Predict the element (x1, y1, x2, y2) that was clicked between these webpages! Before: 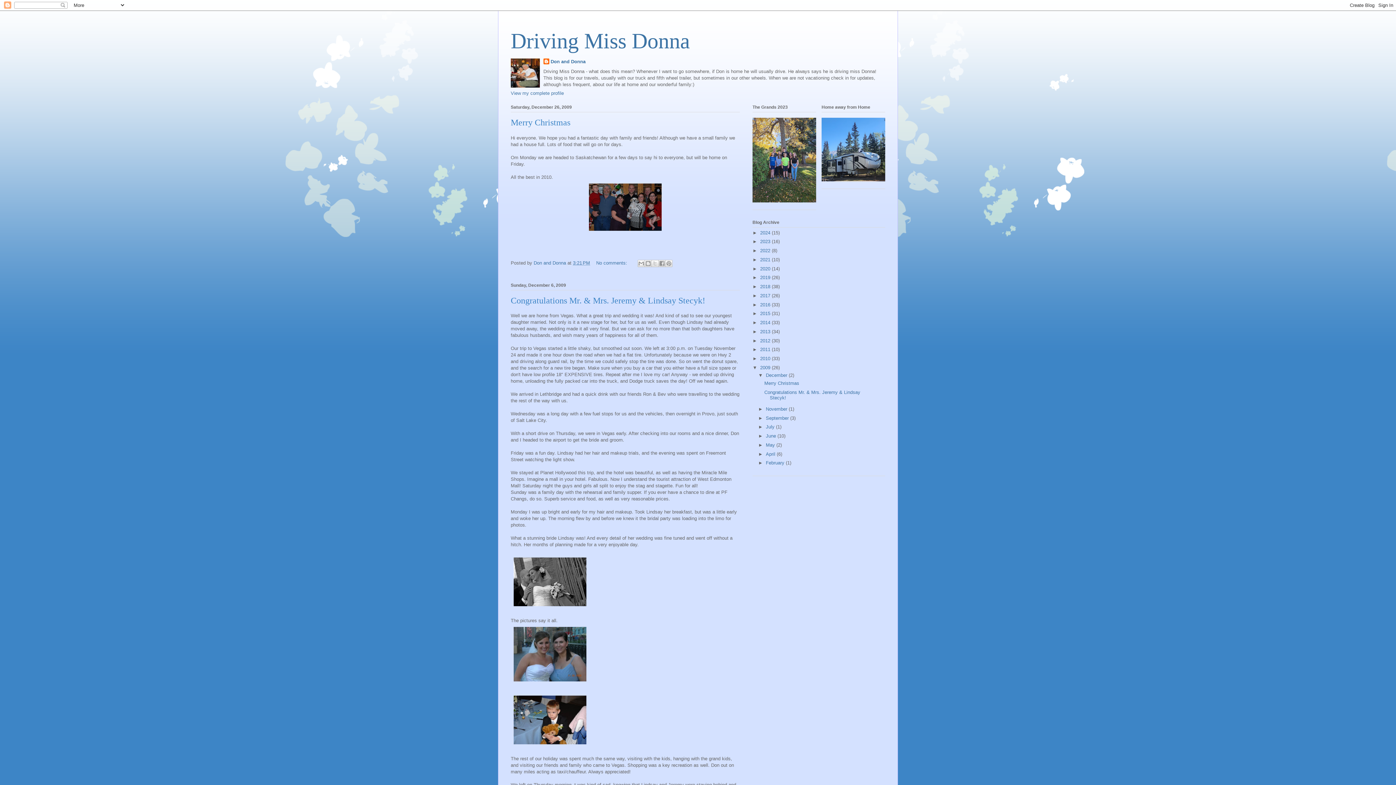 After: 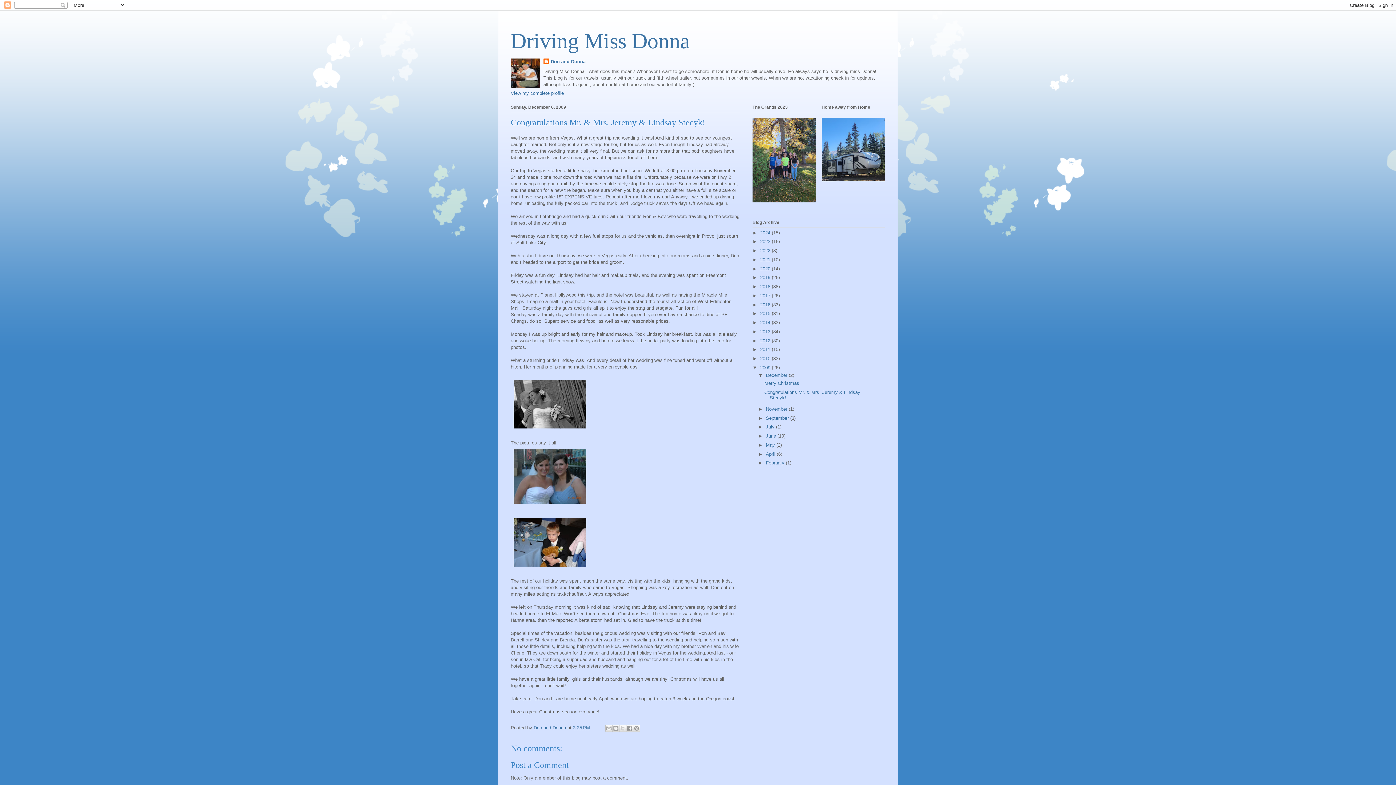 Action: label: Congratulations Mr. & Mrs. Jeremy & Lindsay Stecyk! bbox: (510, 295, 705, 305)